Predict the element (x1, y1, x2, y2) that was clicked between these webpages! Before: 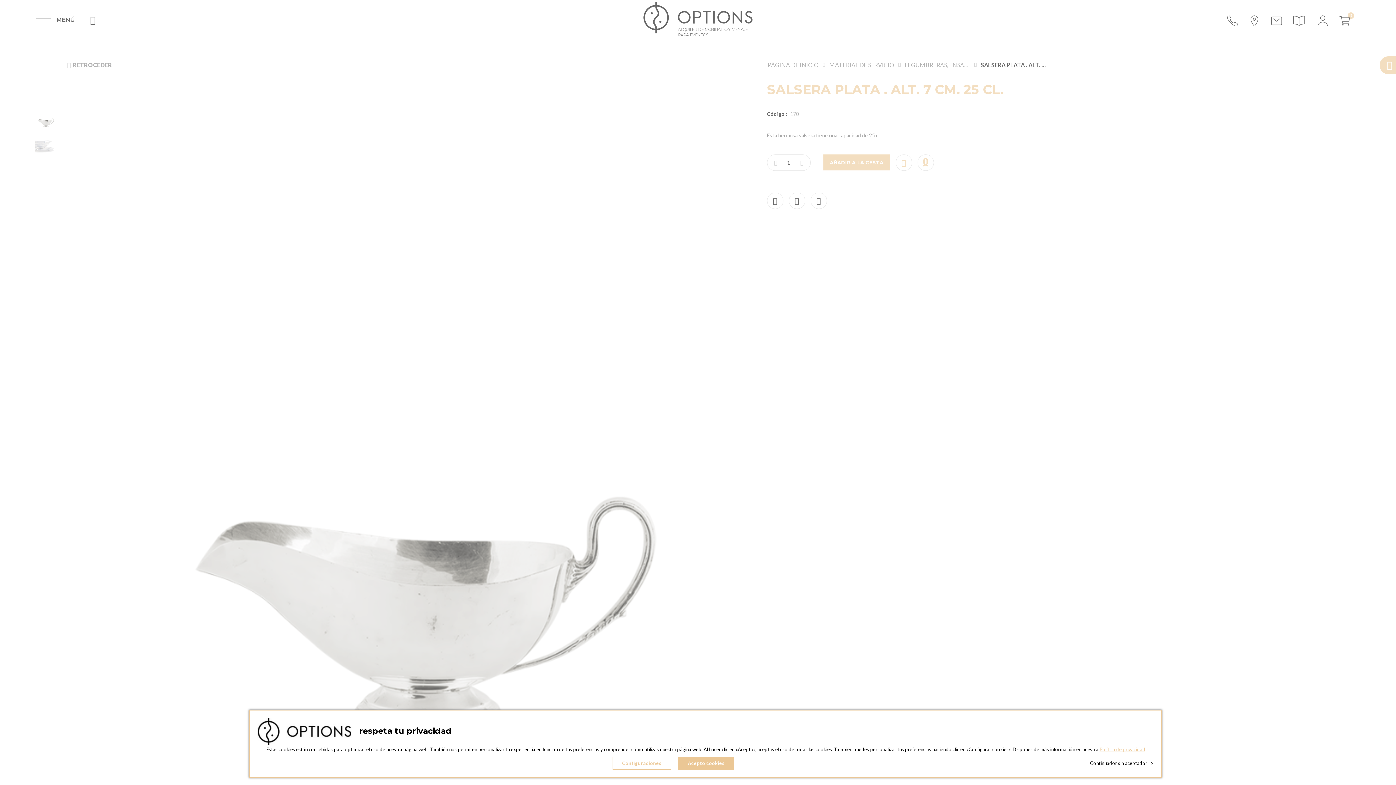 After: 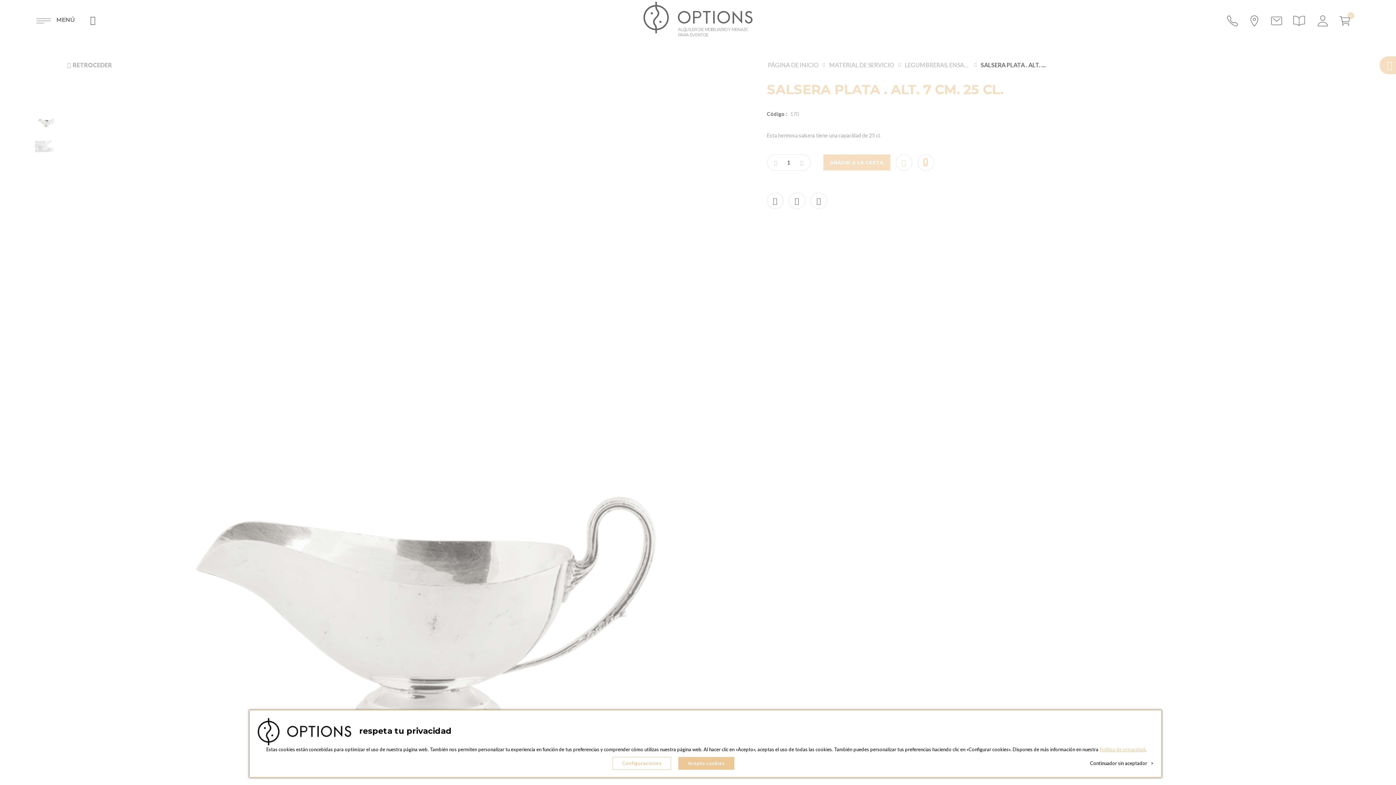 Action: label: Política de privacidad bbox: (1099, 746, 1145, 752)